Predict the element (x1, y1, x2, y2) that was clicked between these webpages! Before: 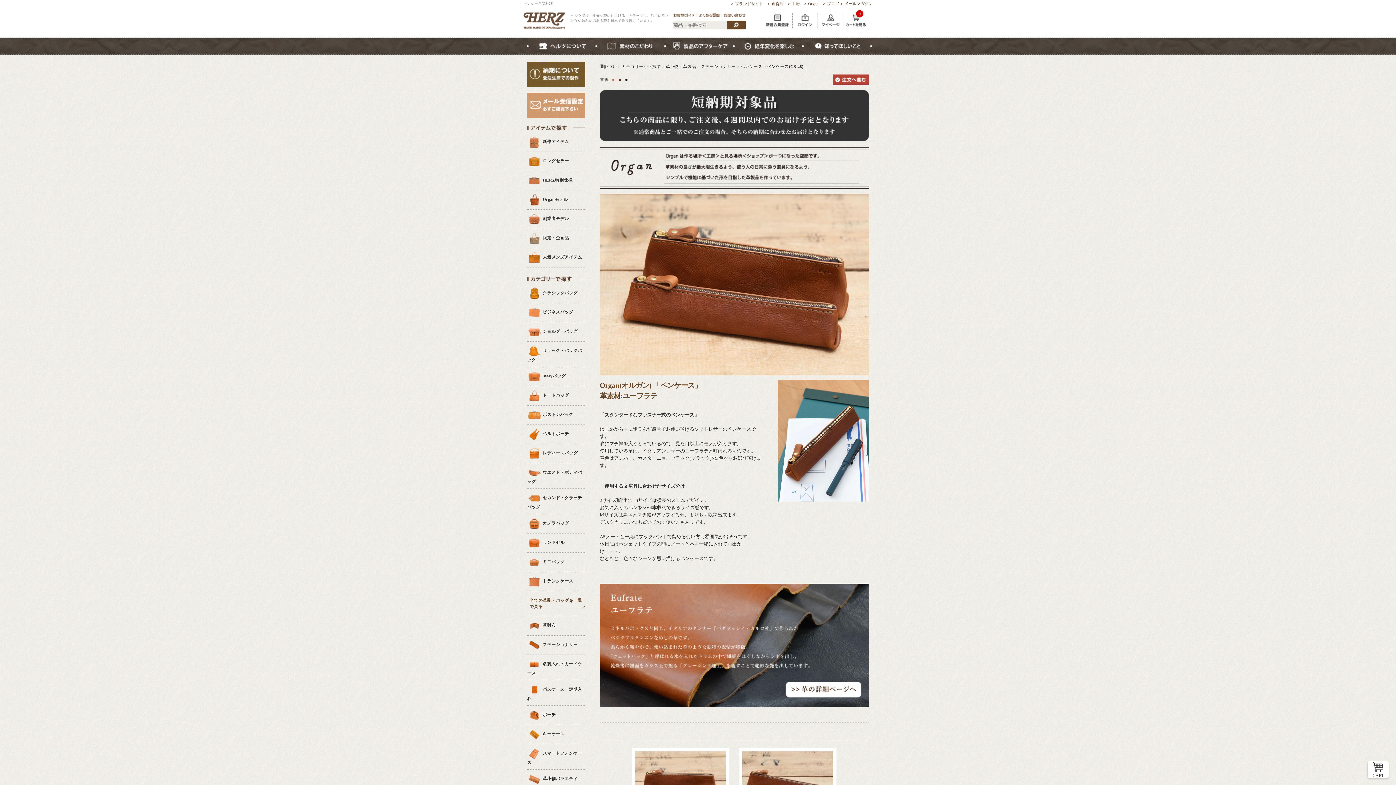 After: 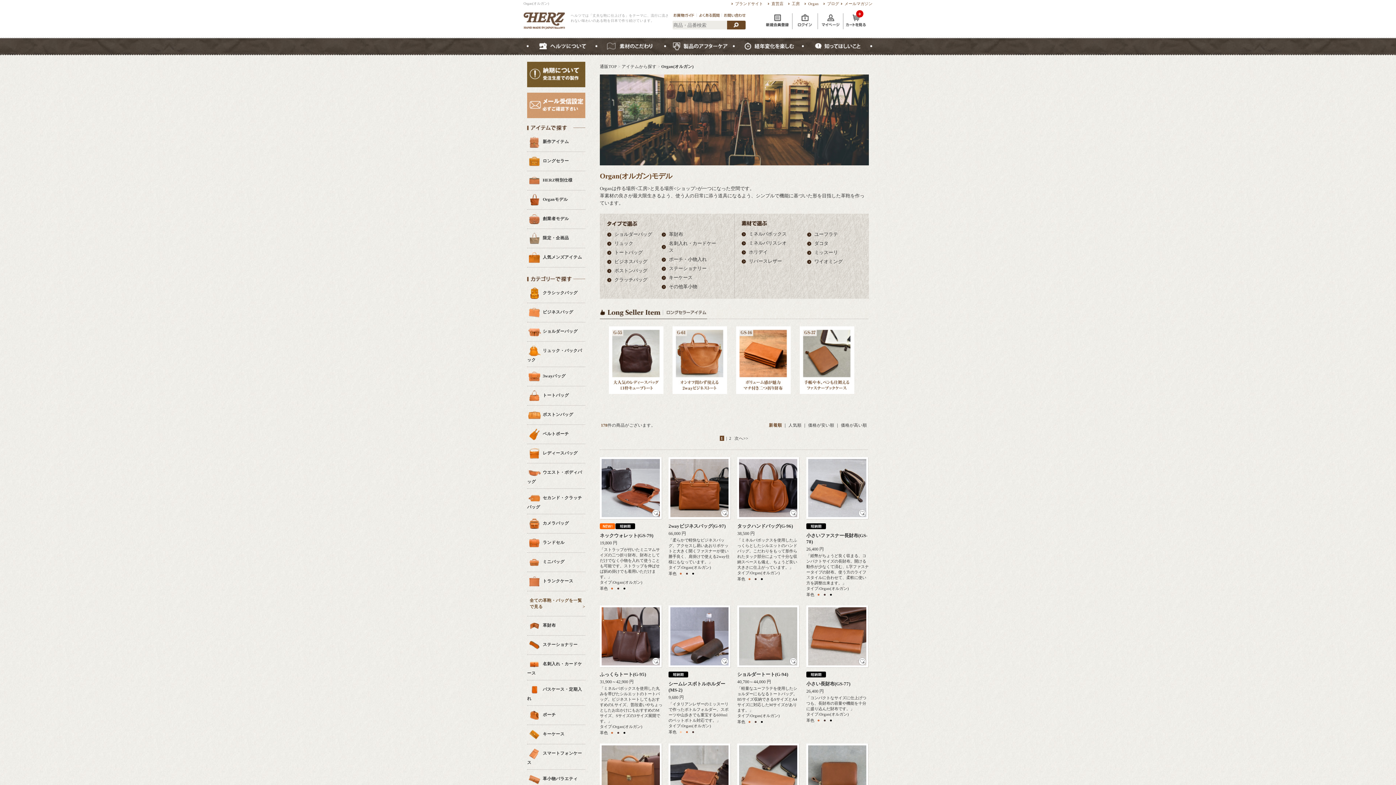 Action: label:  Organモデル bbox: (527, 190, 585, 209)